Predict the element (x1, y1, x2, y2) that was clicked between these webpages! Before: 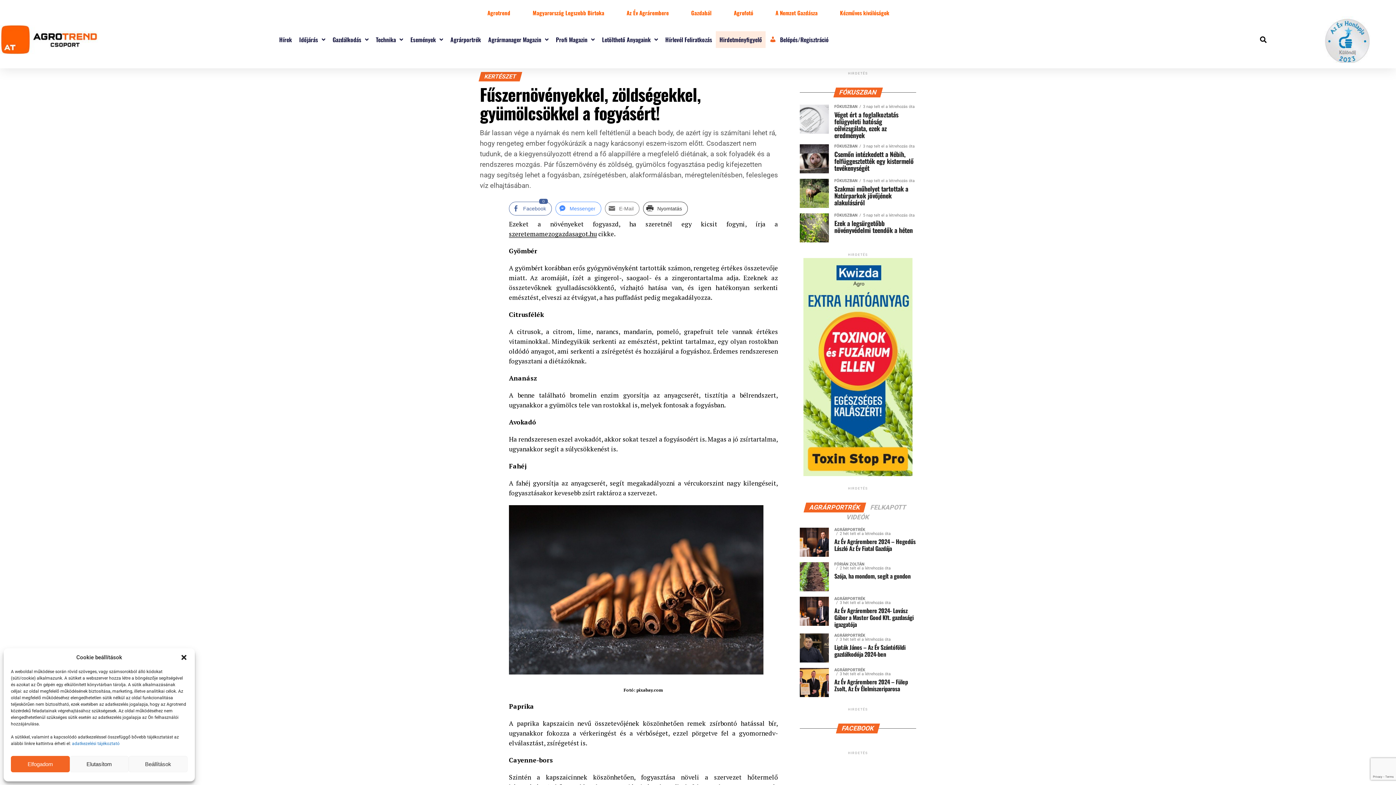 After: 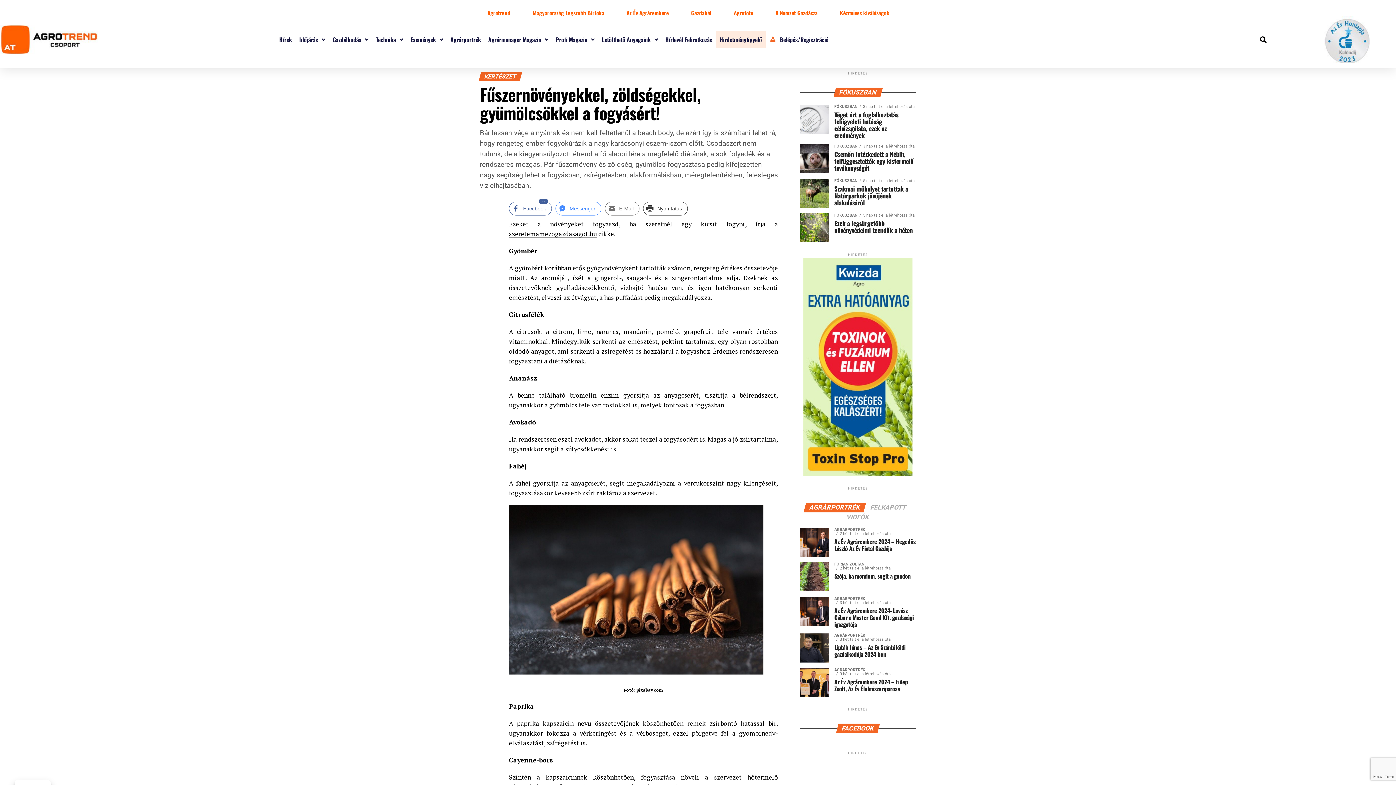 Action: bbox: (180, 654, 187, 661) label: Párbeszéd bezárása